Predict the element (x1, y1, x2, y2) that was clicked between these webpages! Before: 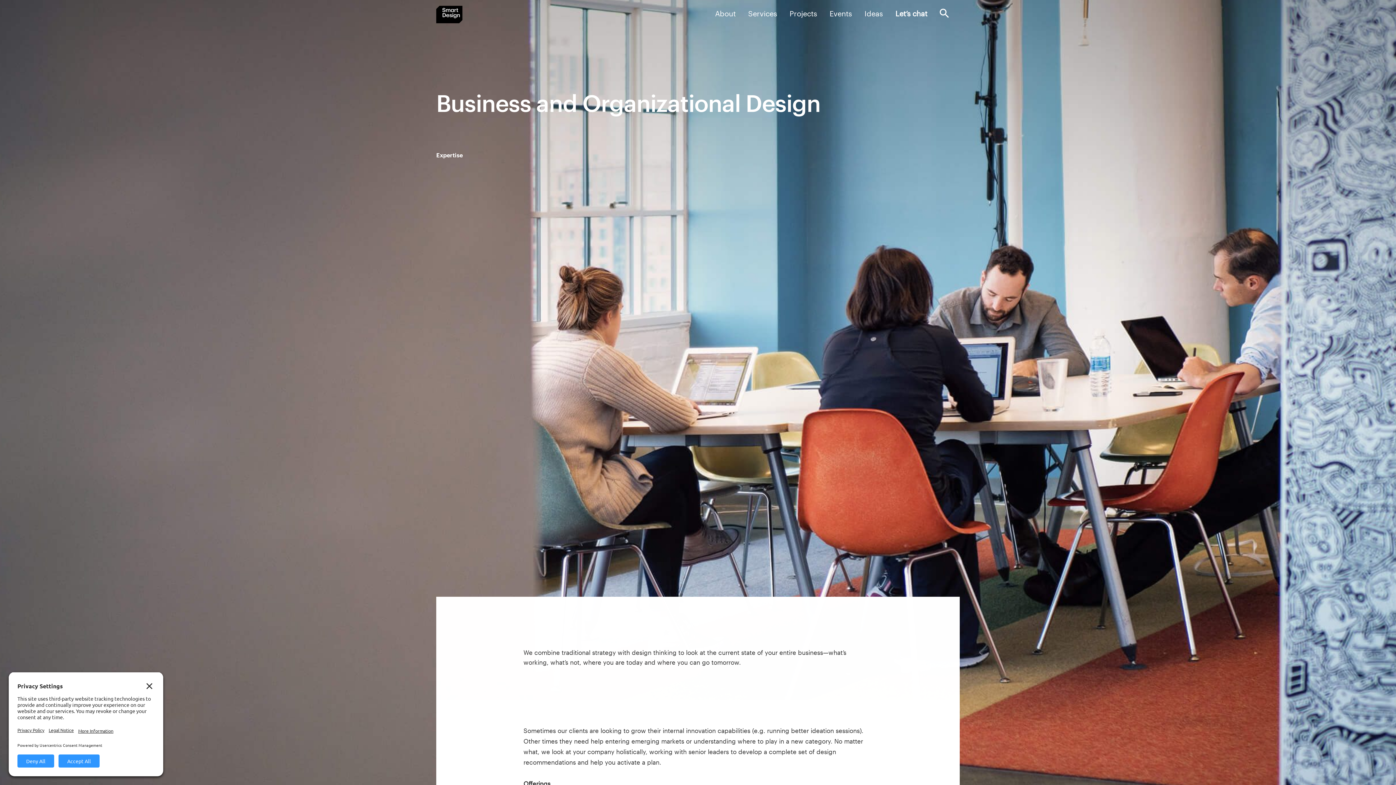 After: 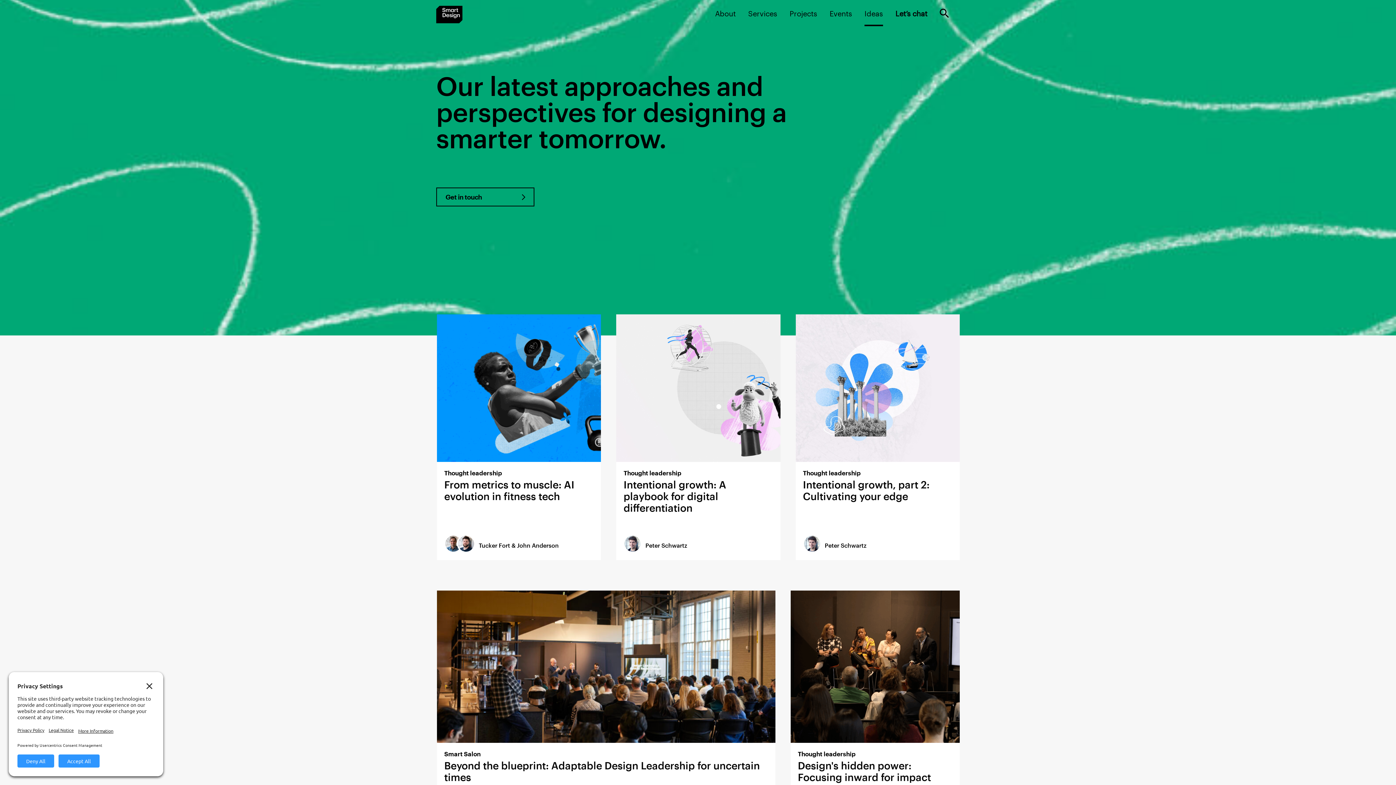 Action: bbox: (864, 3, 883, 23) label: Ideas